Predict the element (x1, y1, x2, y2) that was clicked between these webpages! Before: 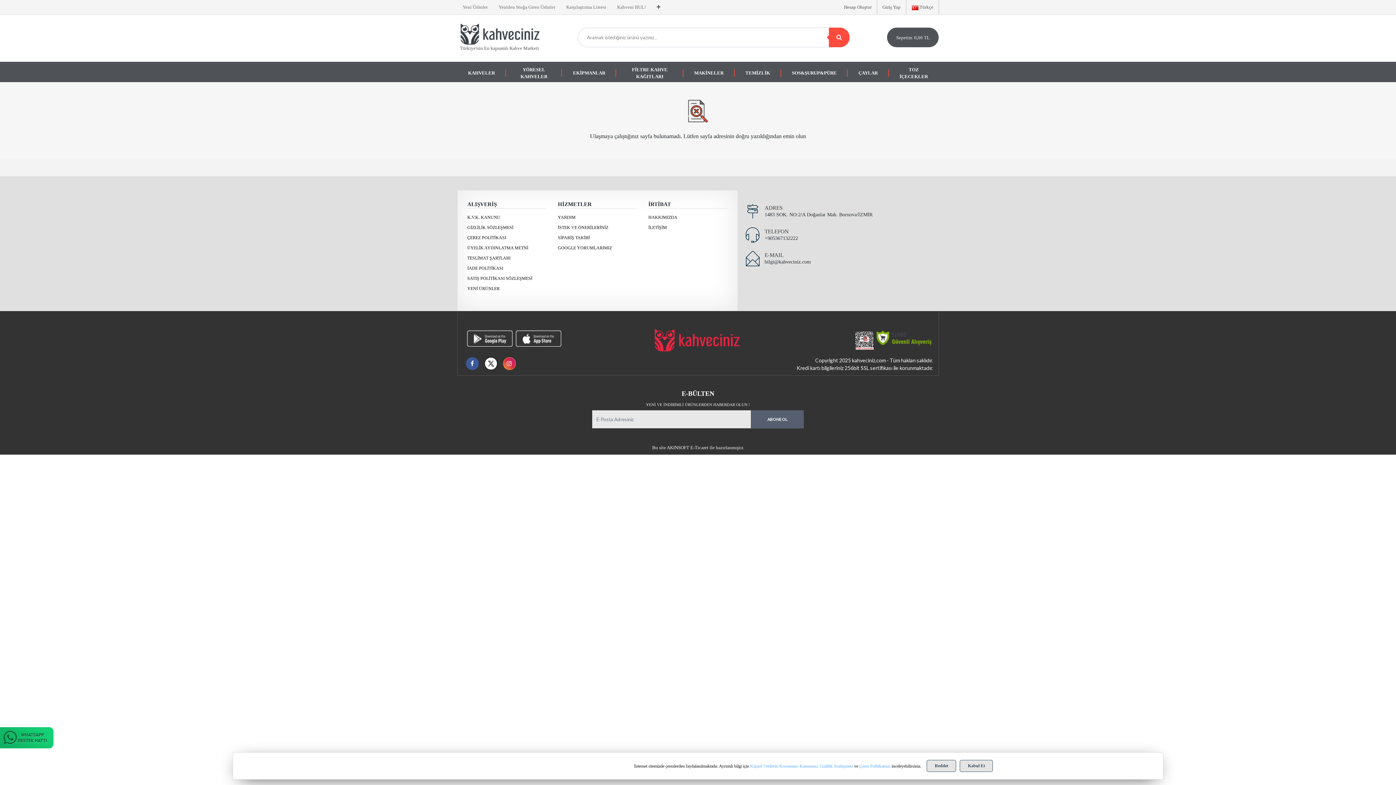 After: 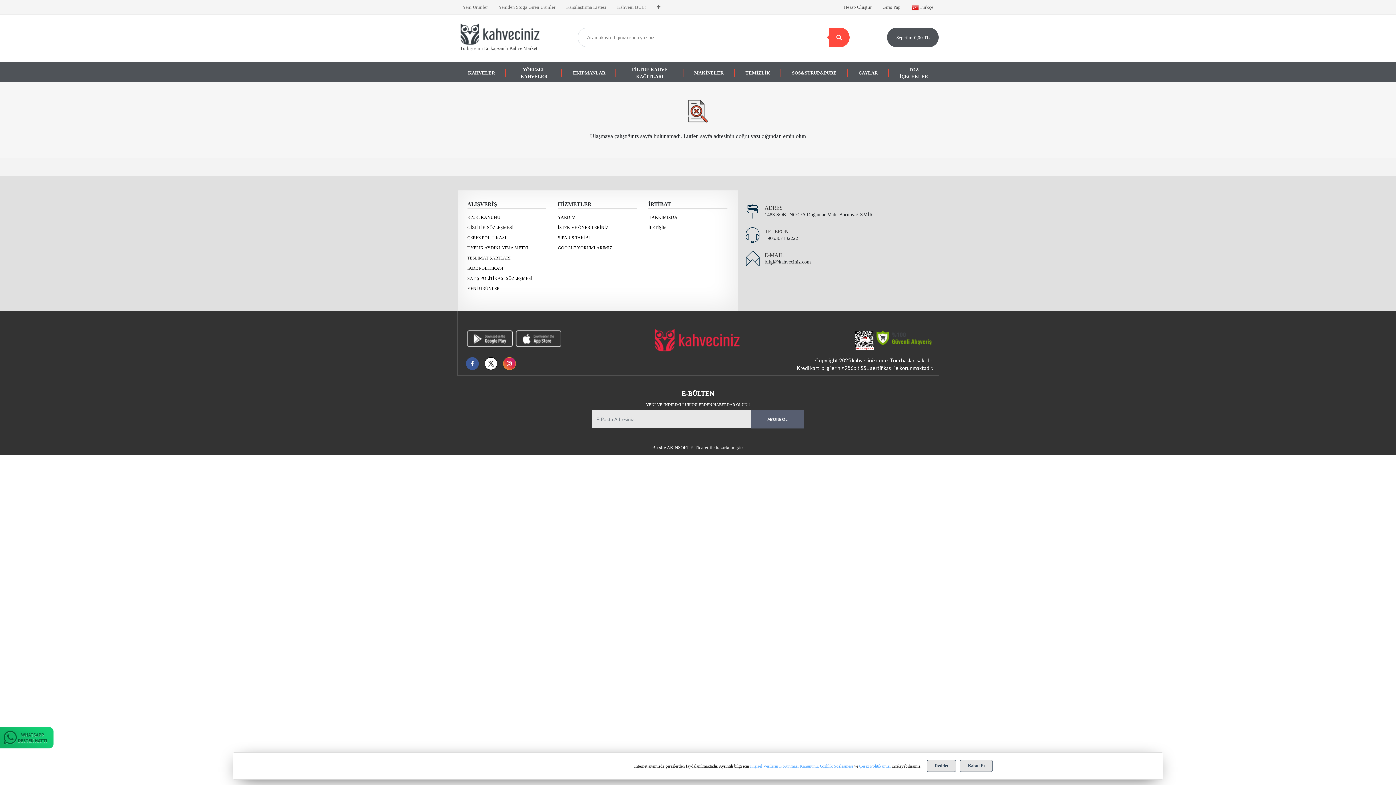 Action: bbox: (500, 355, 518, 371)